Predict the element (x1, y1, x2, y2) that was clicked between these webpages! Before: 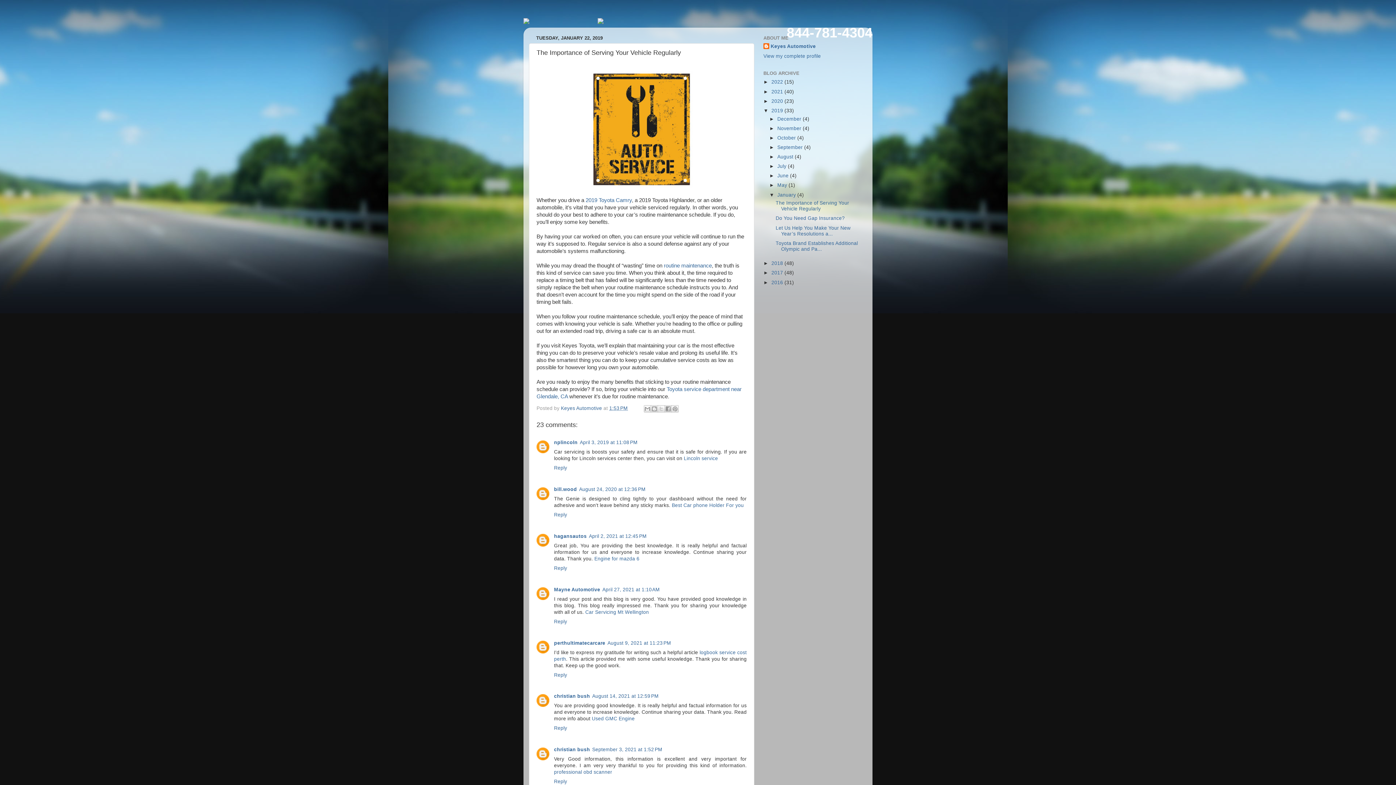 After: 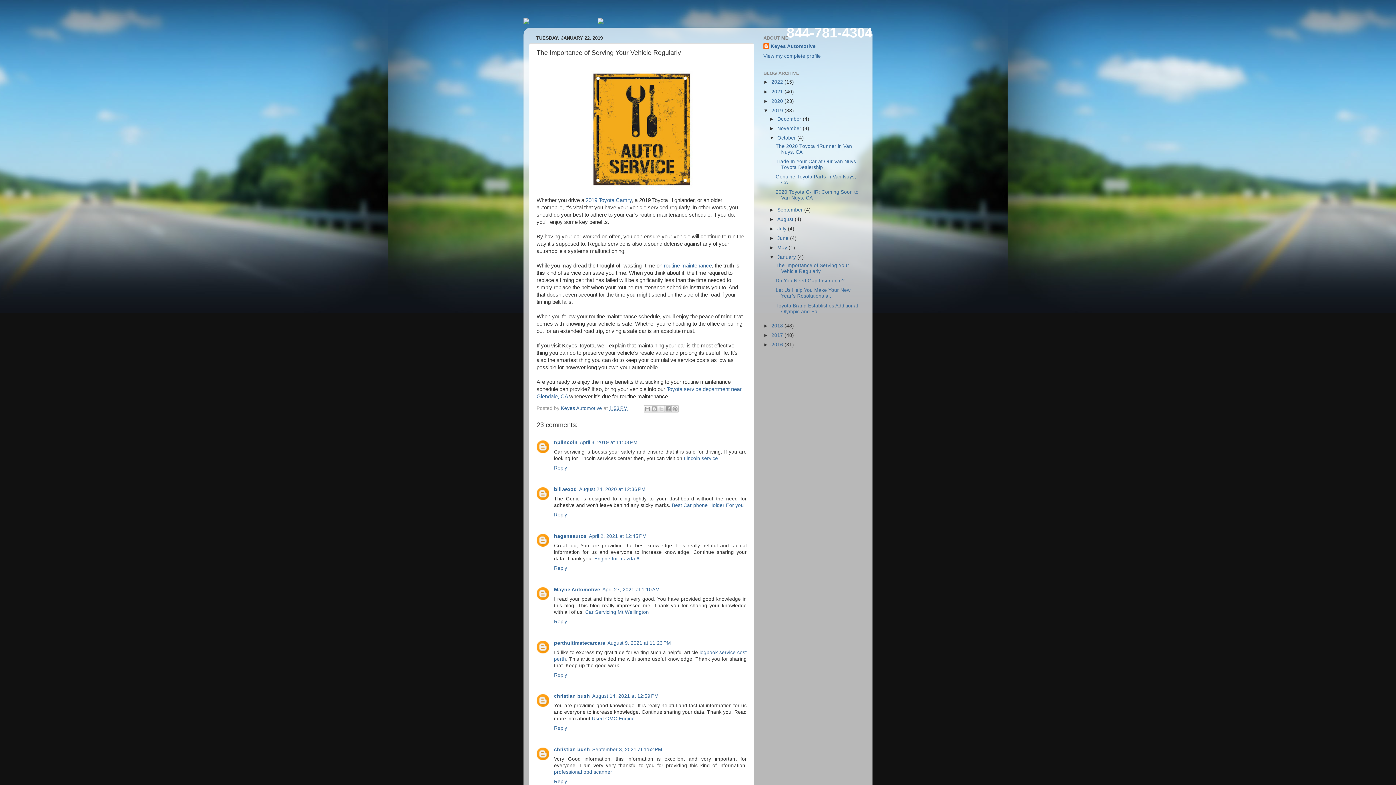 Action: label: ►   bbox: (769, 135, 777, 140)